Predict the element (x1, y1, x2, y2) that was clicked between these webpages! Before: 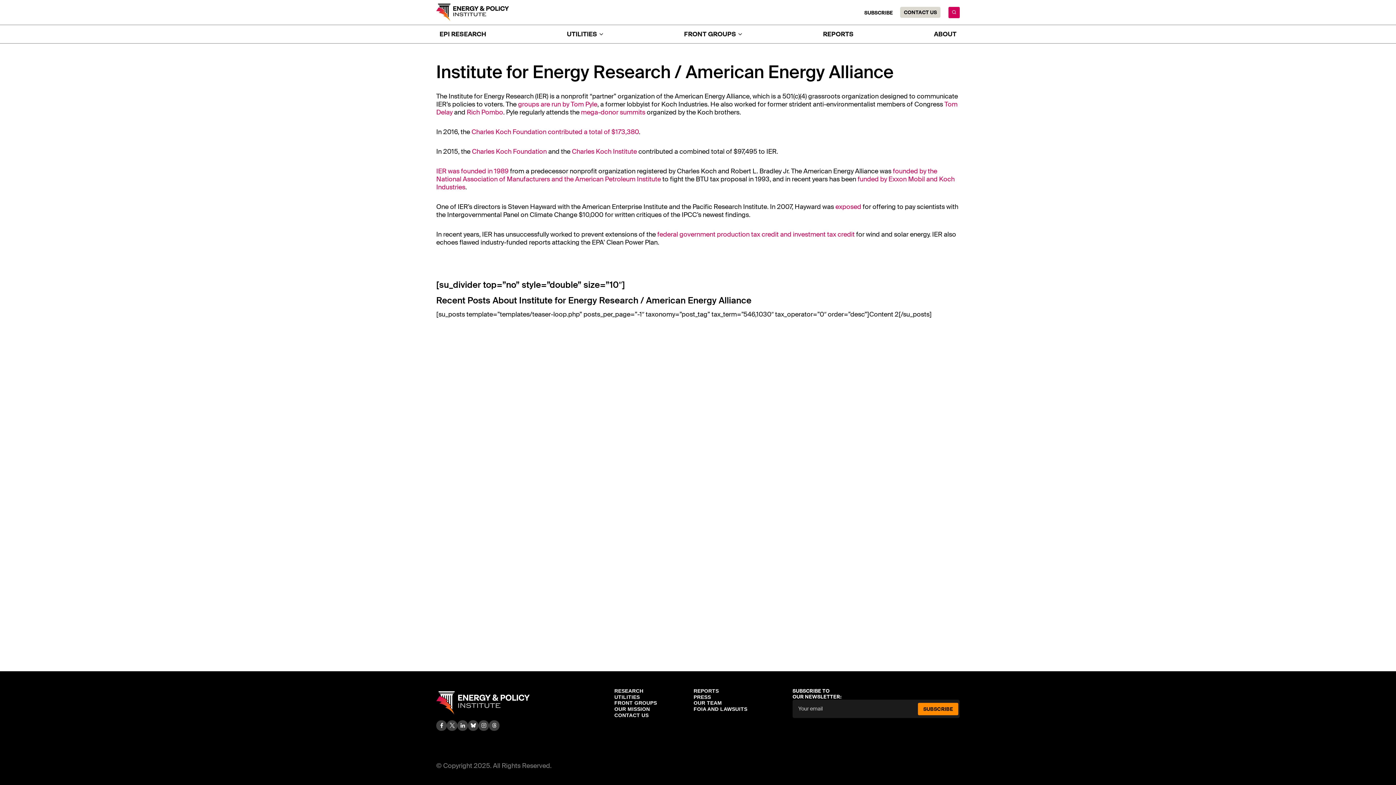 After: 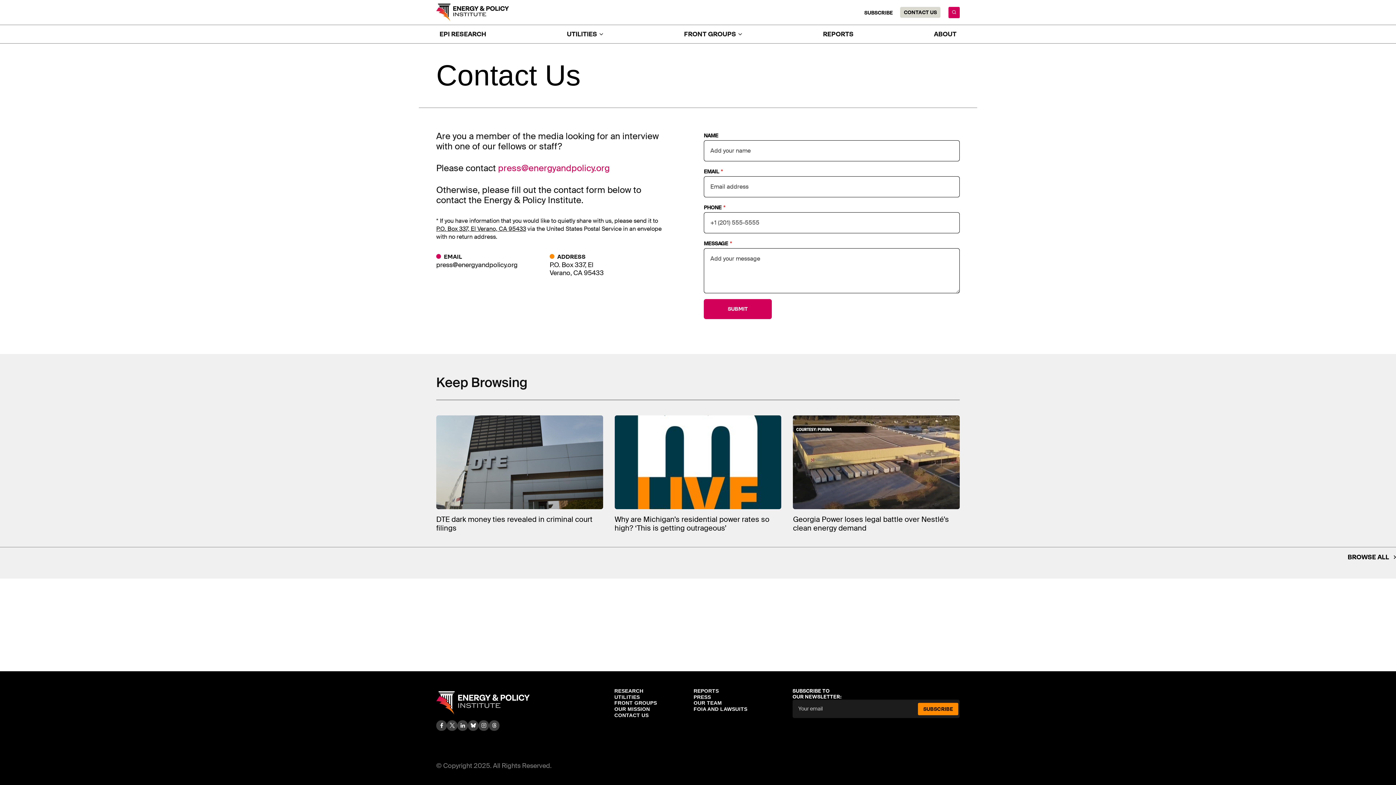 Action: bbox: (900, 6, 940, 17) label: CONTACT US